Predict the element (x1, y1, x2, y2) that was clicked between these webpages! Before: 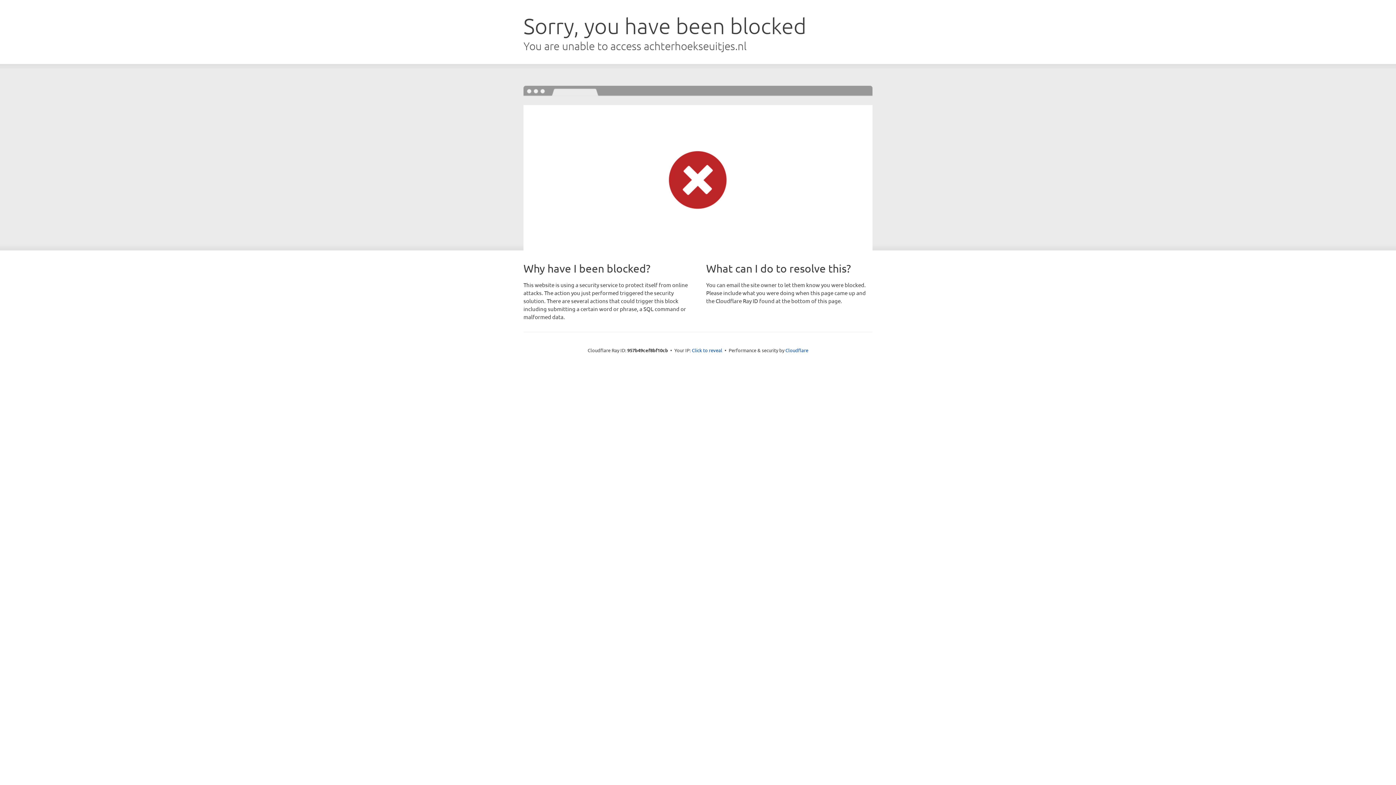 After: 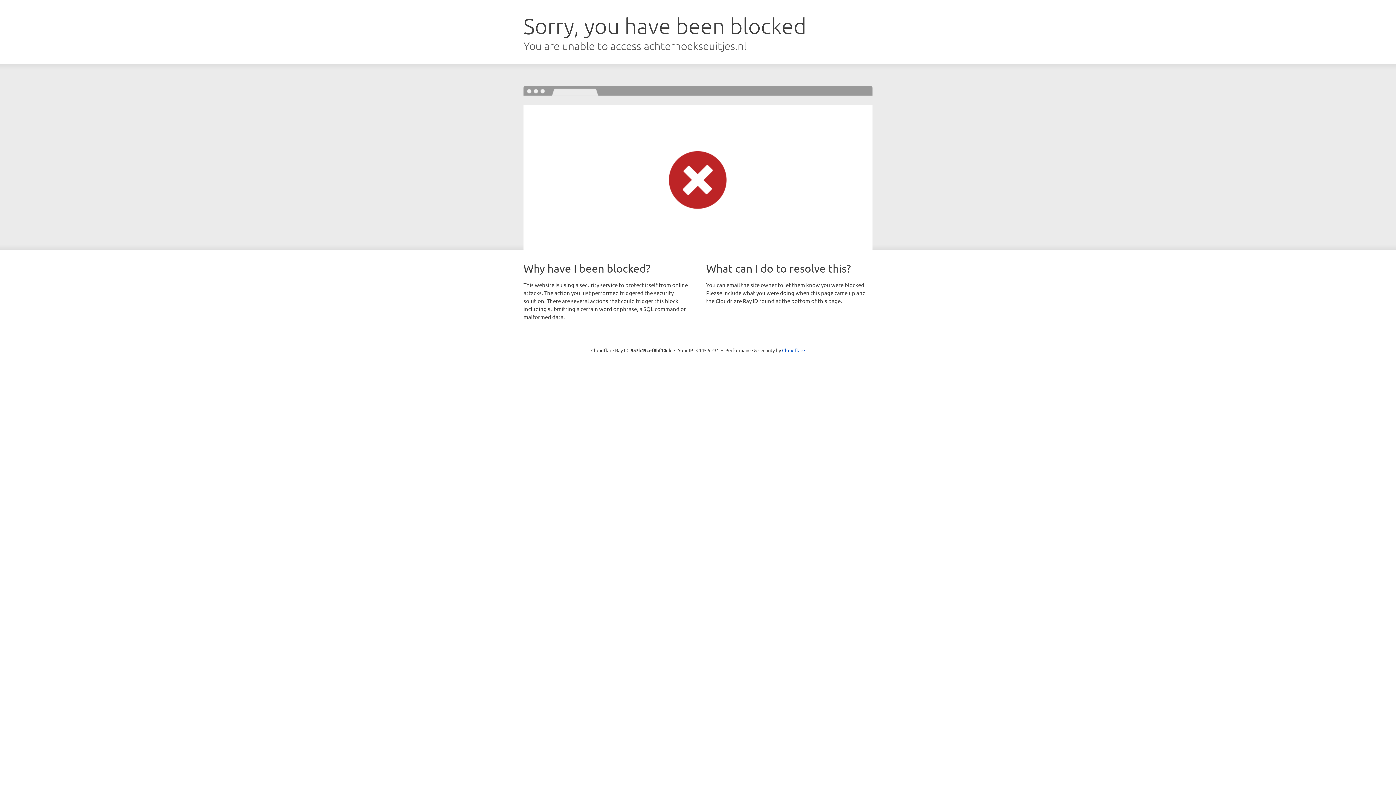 Action: label: Click to reveal bbox: (692, 346, 722, 353)